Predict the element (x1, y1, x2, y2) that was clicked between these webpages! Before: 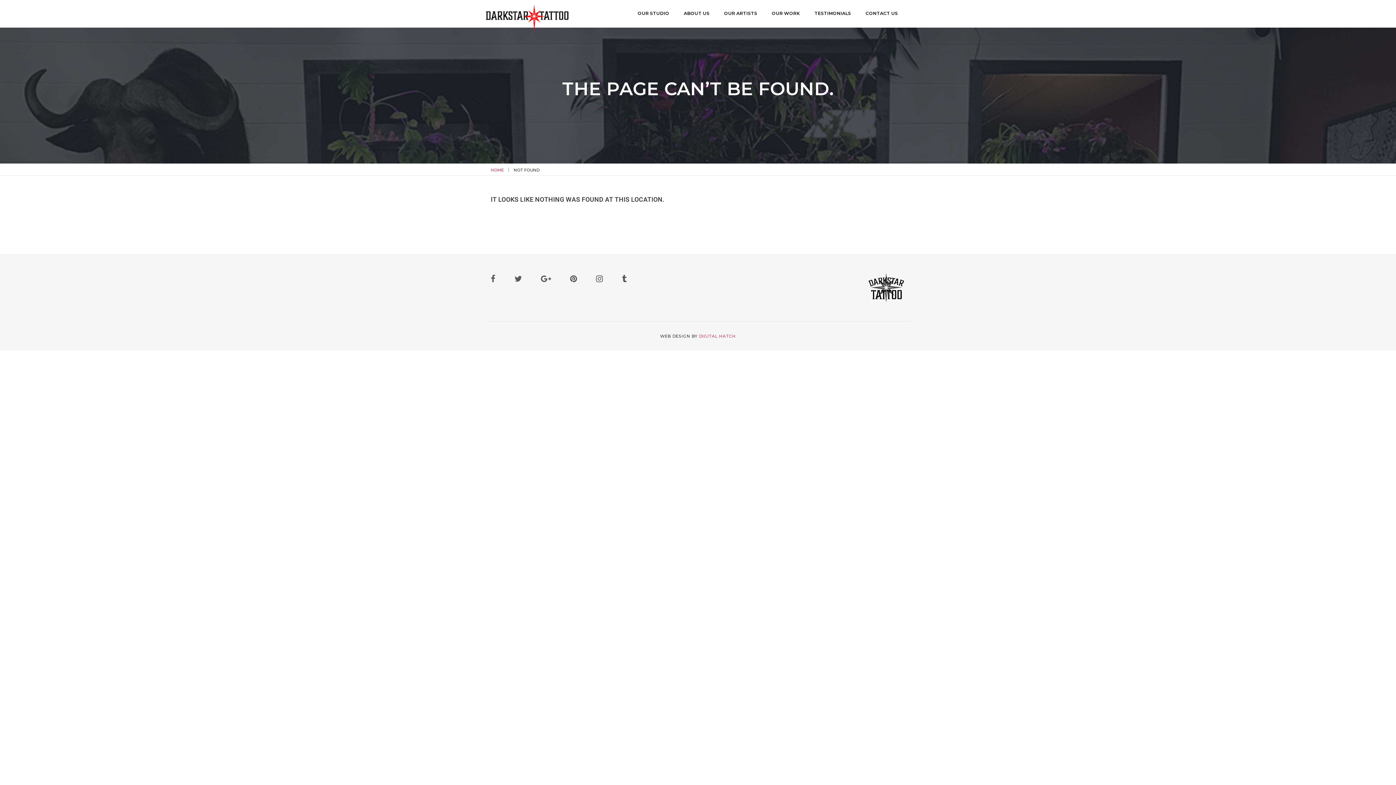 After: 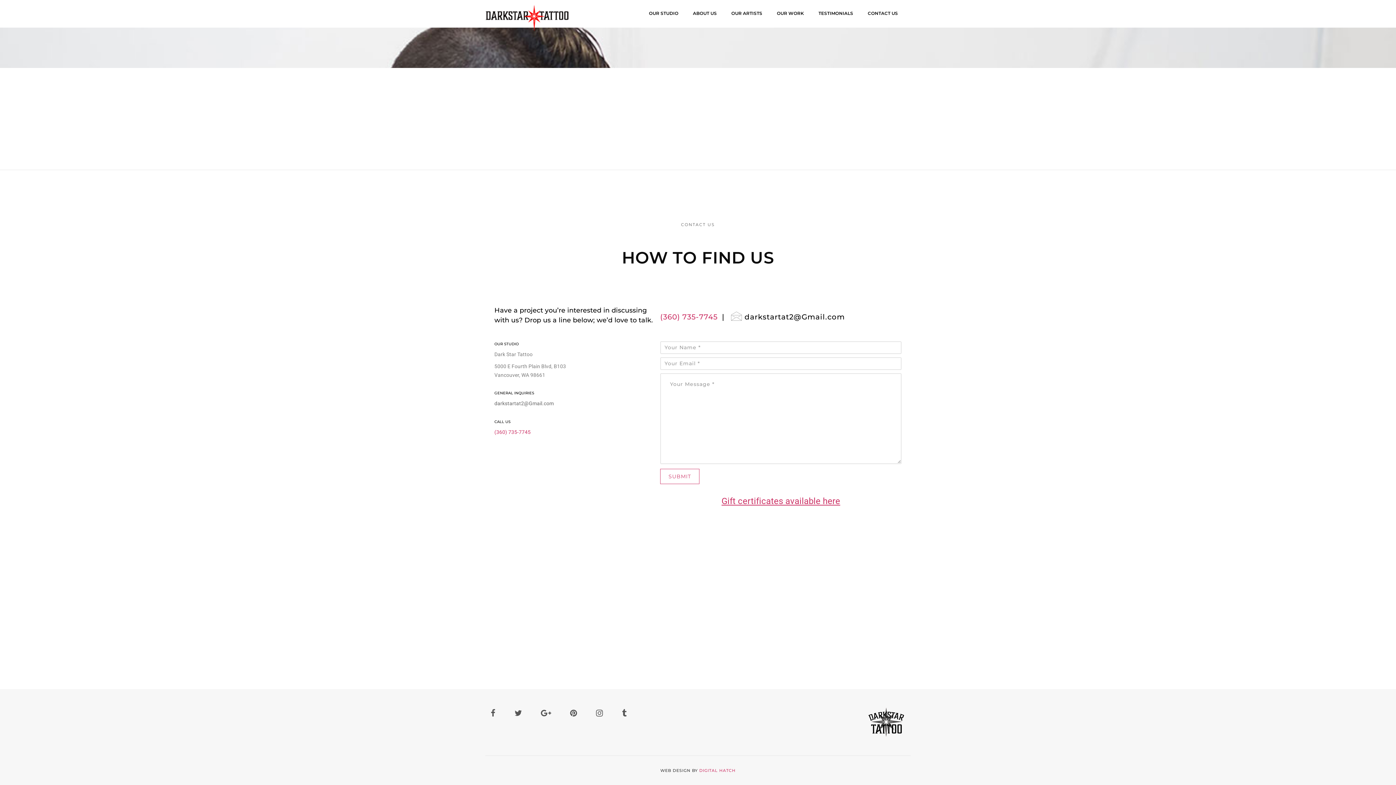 Action: bbox: (814, 9, 851, 17) label: TESTIMONIALS